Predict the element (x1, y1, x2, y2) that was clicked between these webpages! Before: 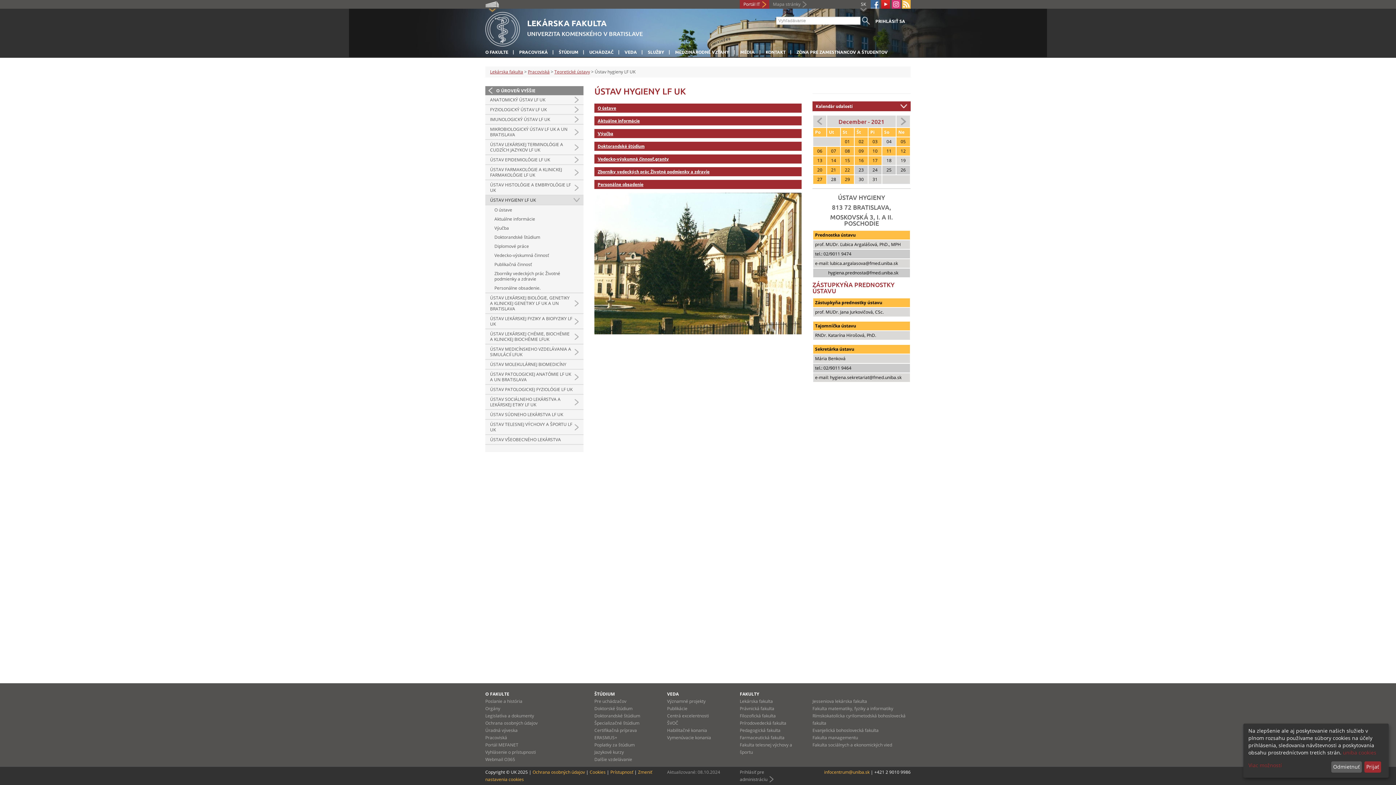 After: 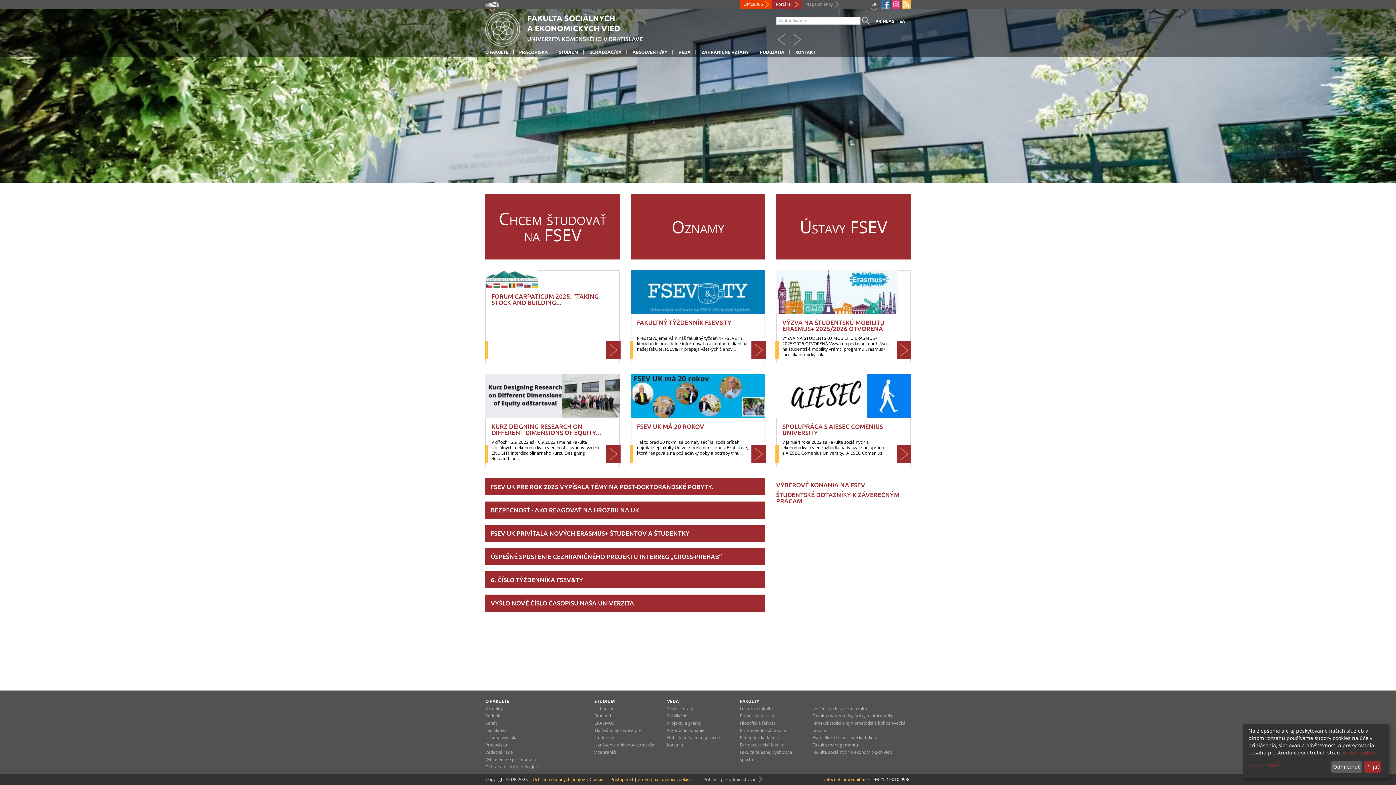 Action: bbox: (812, 742, 892, 748) label: Fakulta sociálnych a ekonomických vied